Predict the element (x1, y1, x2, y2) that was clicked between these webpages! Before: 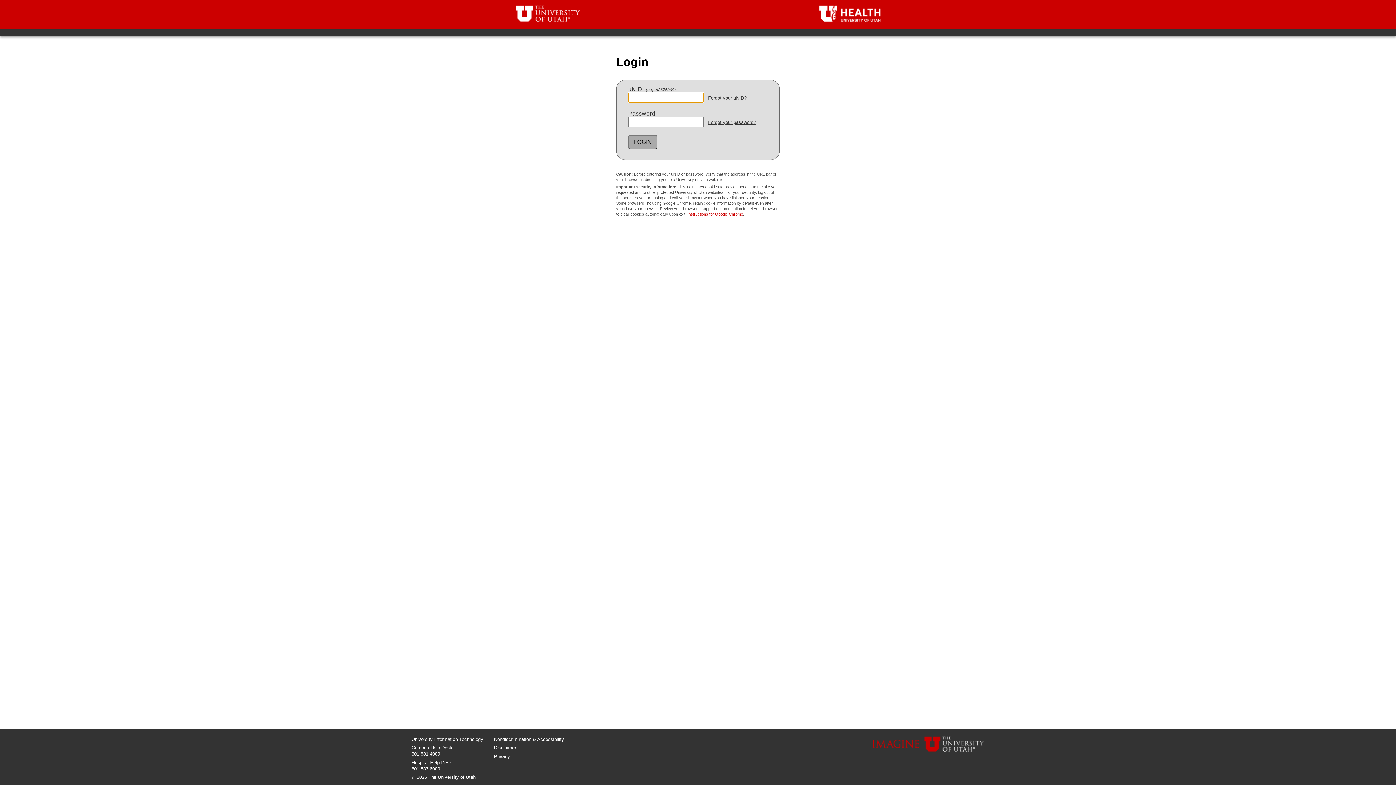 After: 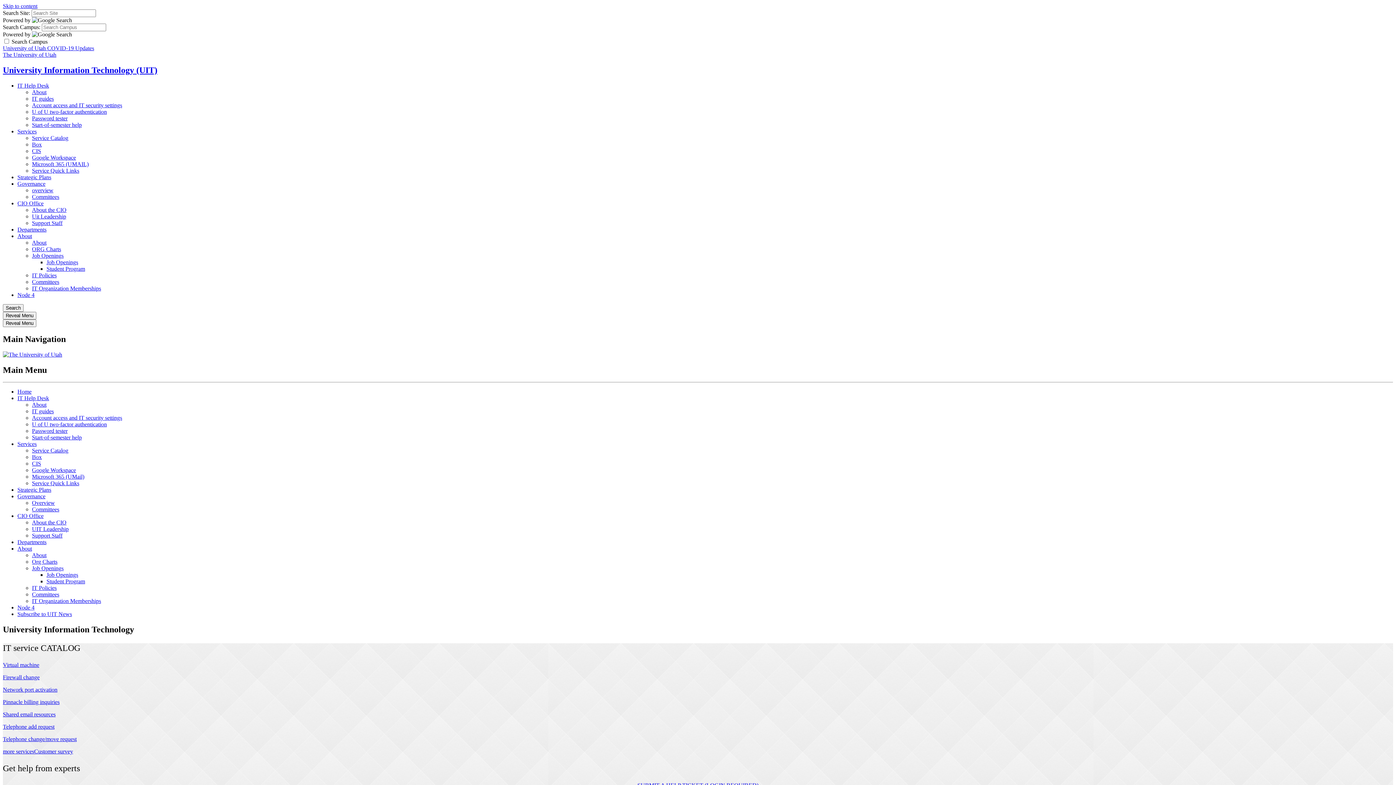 Action: bbox: (411, 737, 483, 742) label: University Information Technology